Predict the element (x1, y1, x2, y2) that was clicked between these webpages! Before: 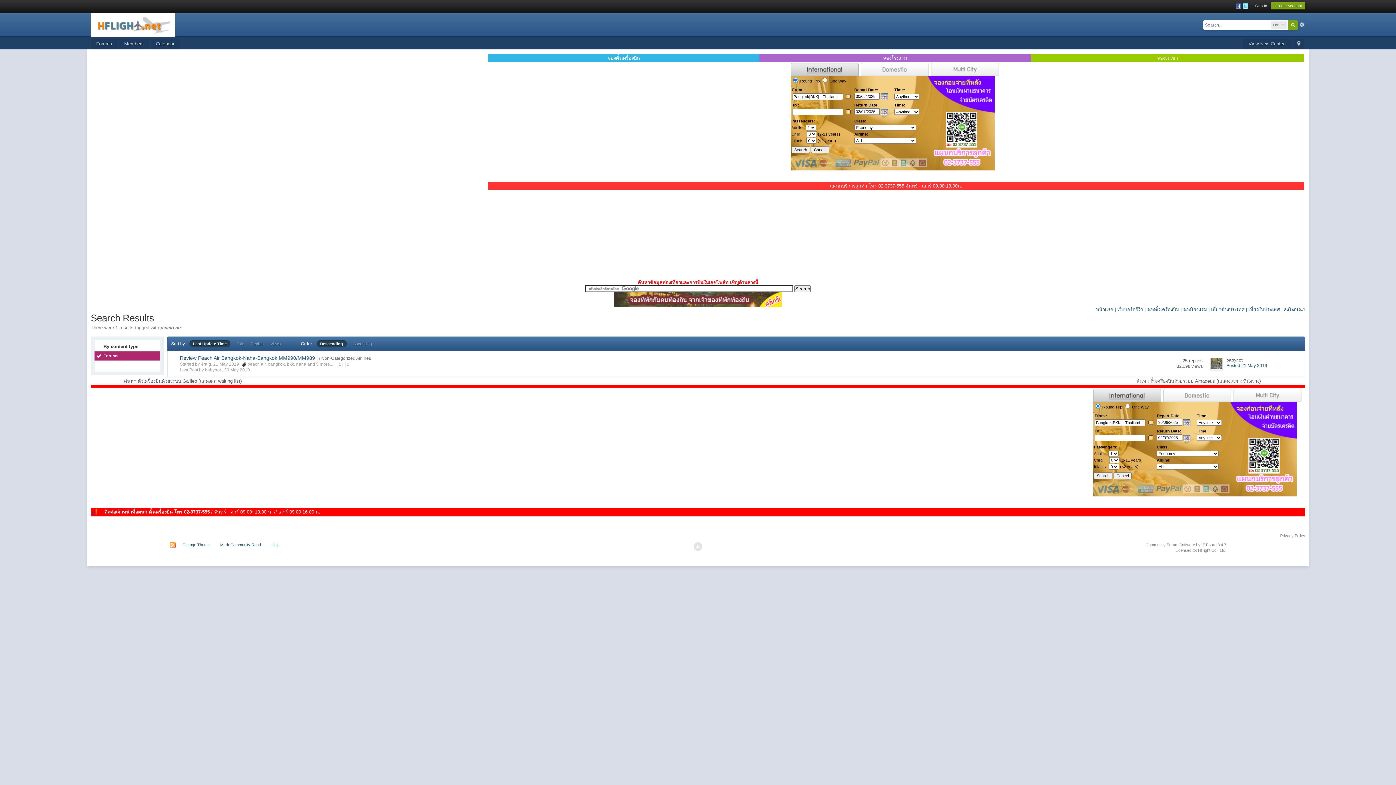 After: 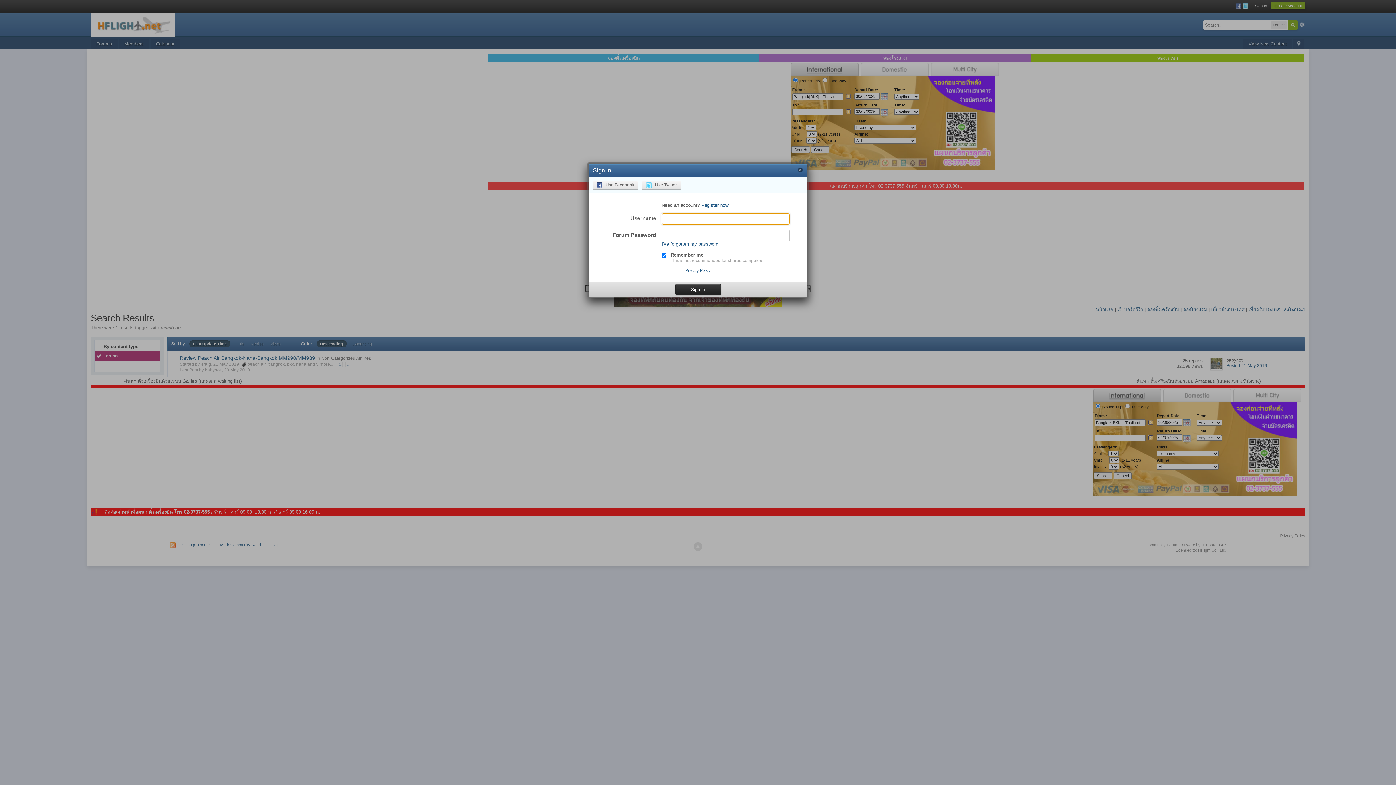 Action: label: Sign In bbox: (1255, 3, 1267, 8)